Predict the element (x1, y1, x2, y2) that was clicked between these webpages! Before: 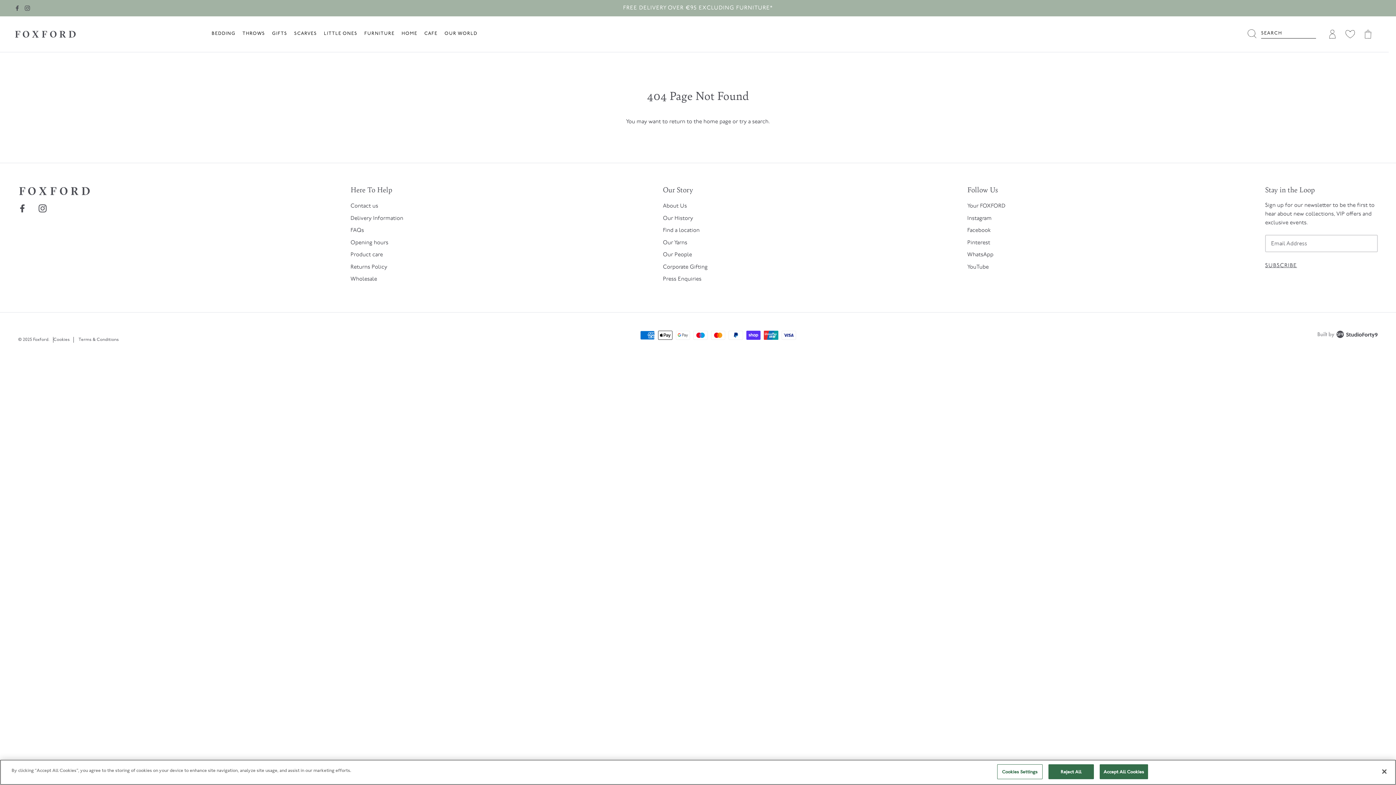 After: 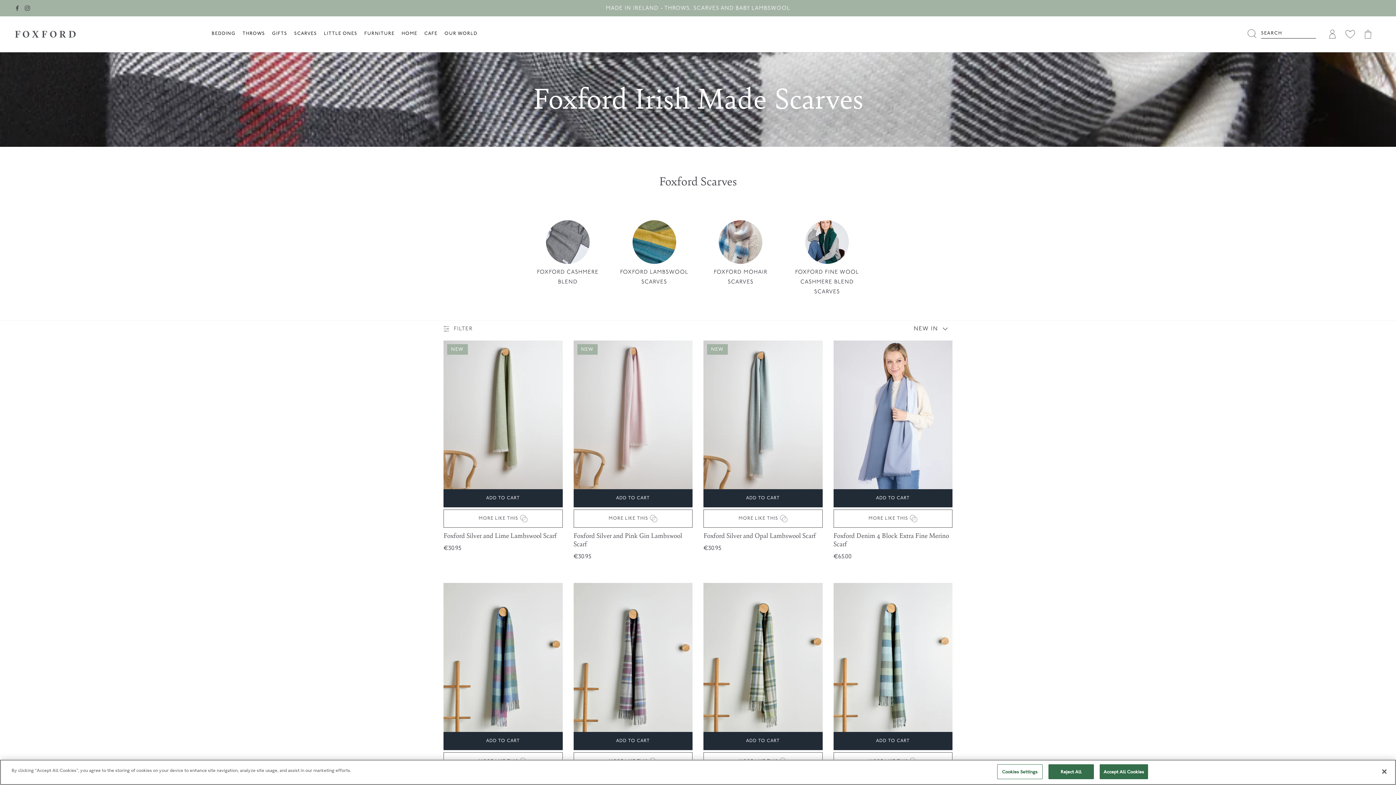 Action: bbox: (291, 22, 319, 44) label: SCARVES